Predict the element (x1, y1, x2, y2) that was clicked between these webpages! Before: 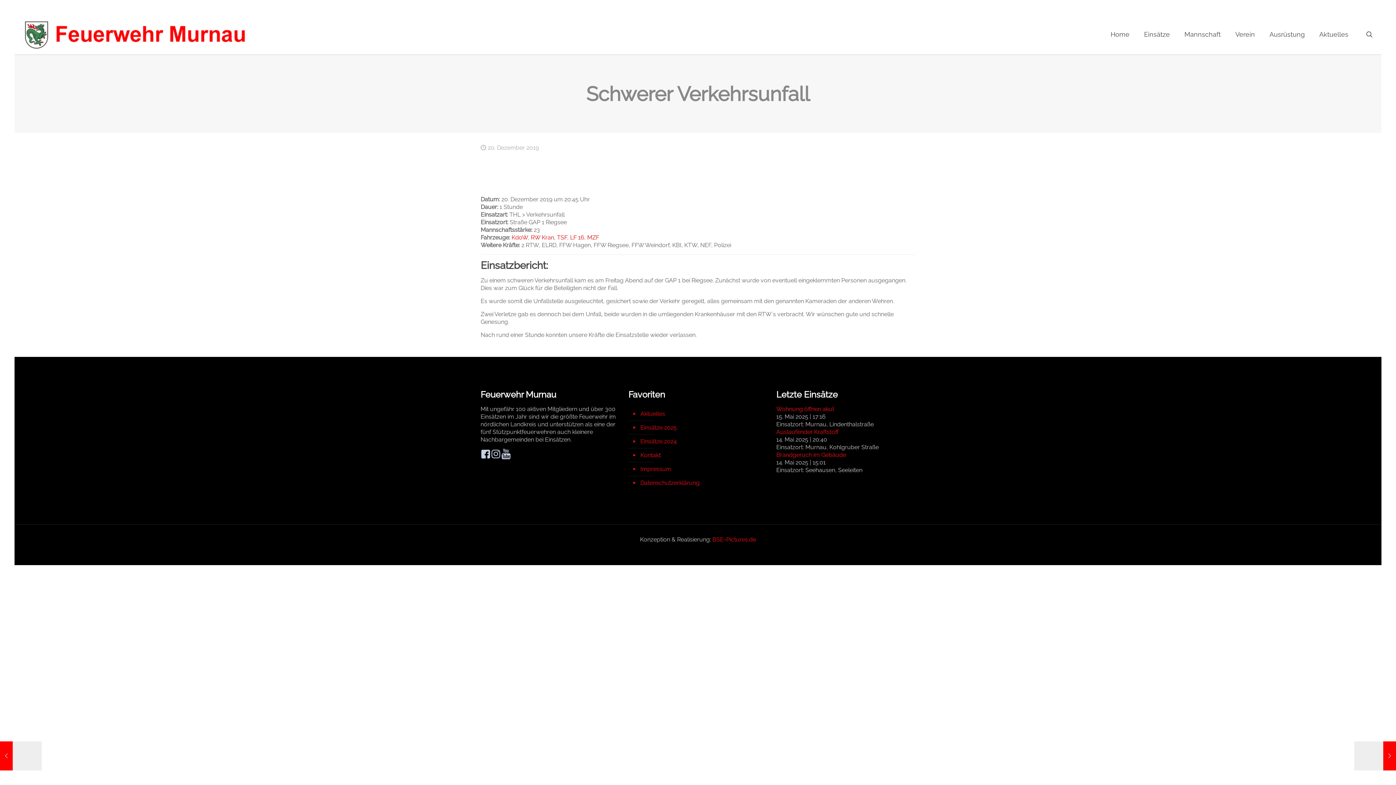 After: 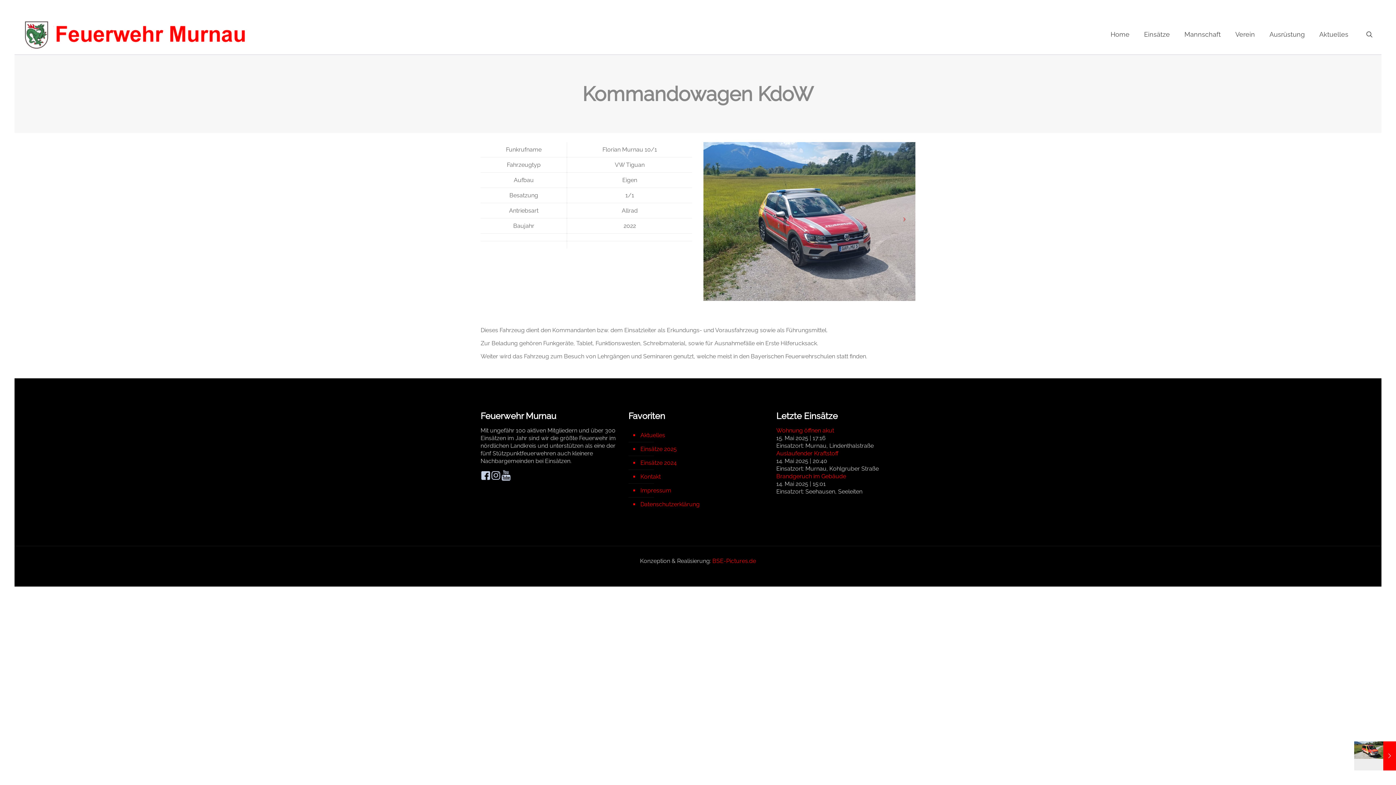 Action: label: KdoW bbox: (511, 234, 528, 241)